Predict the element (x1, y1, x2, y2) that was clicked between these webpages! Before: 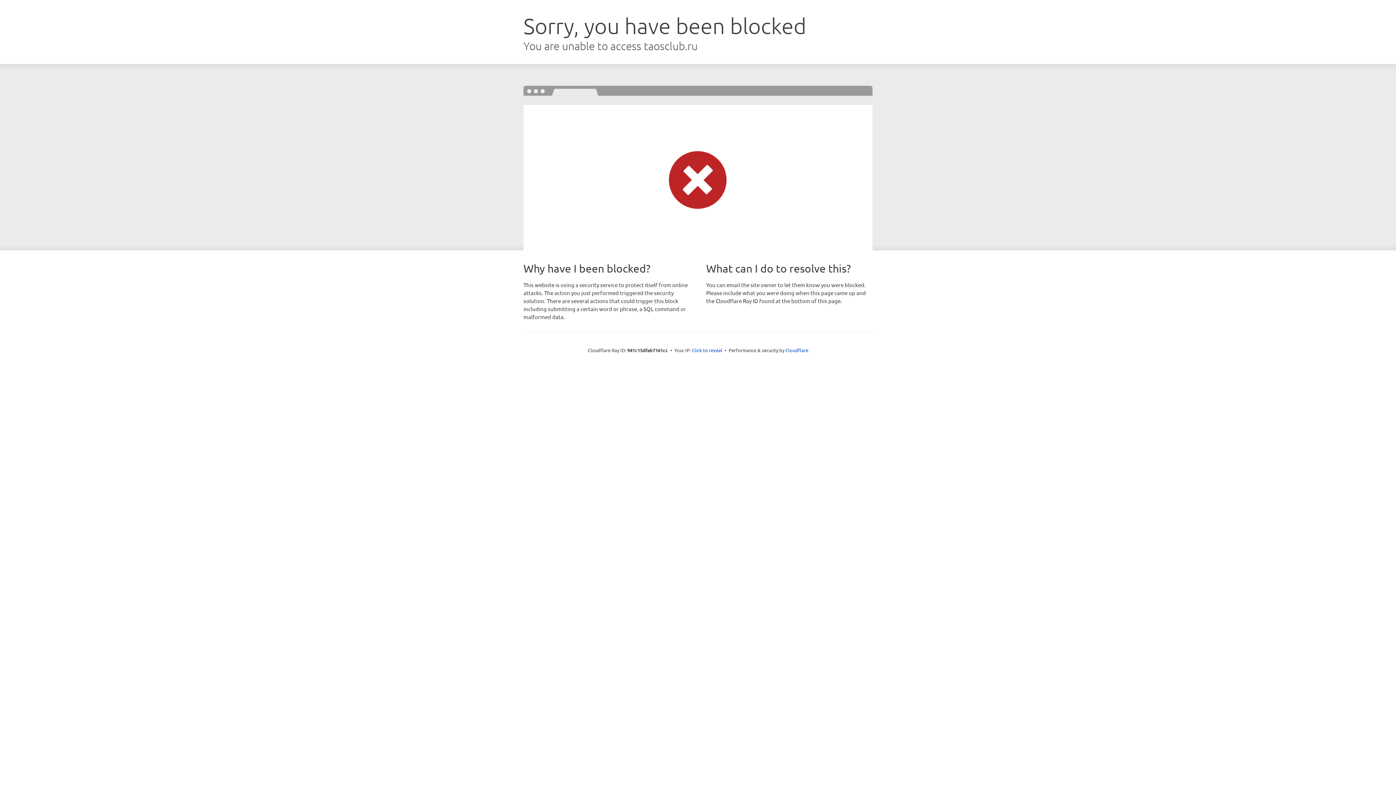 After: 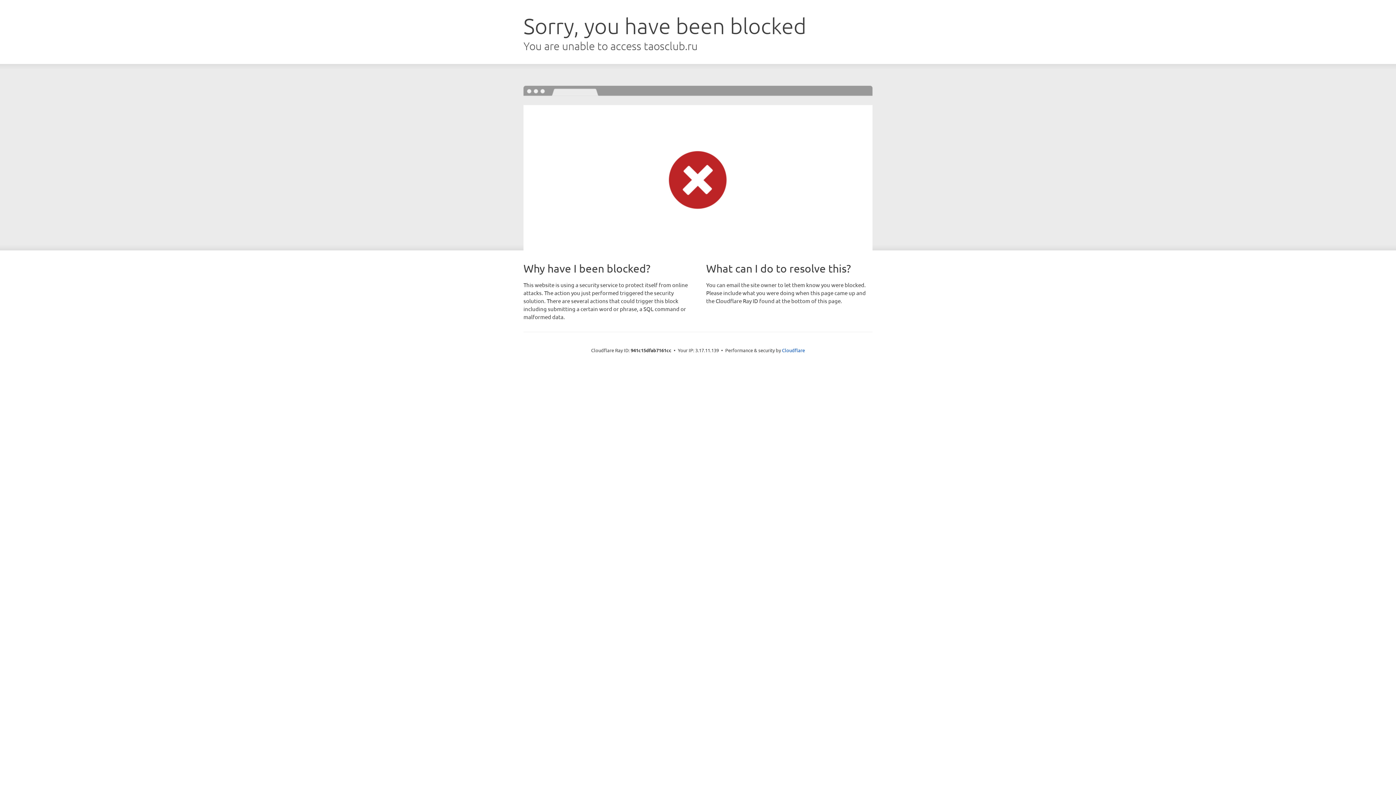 Action: bbox: (692, 346, 722, 353) label: Click to reveal